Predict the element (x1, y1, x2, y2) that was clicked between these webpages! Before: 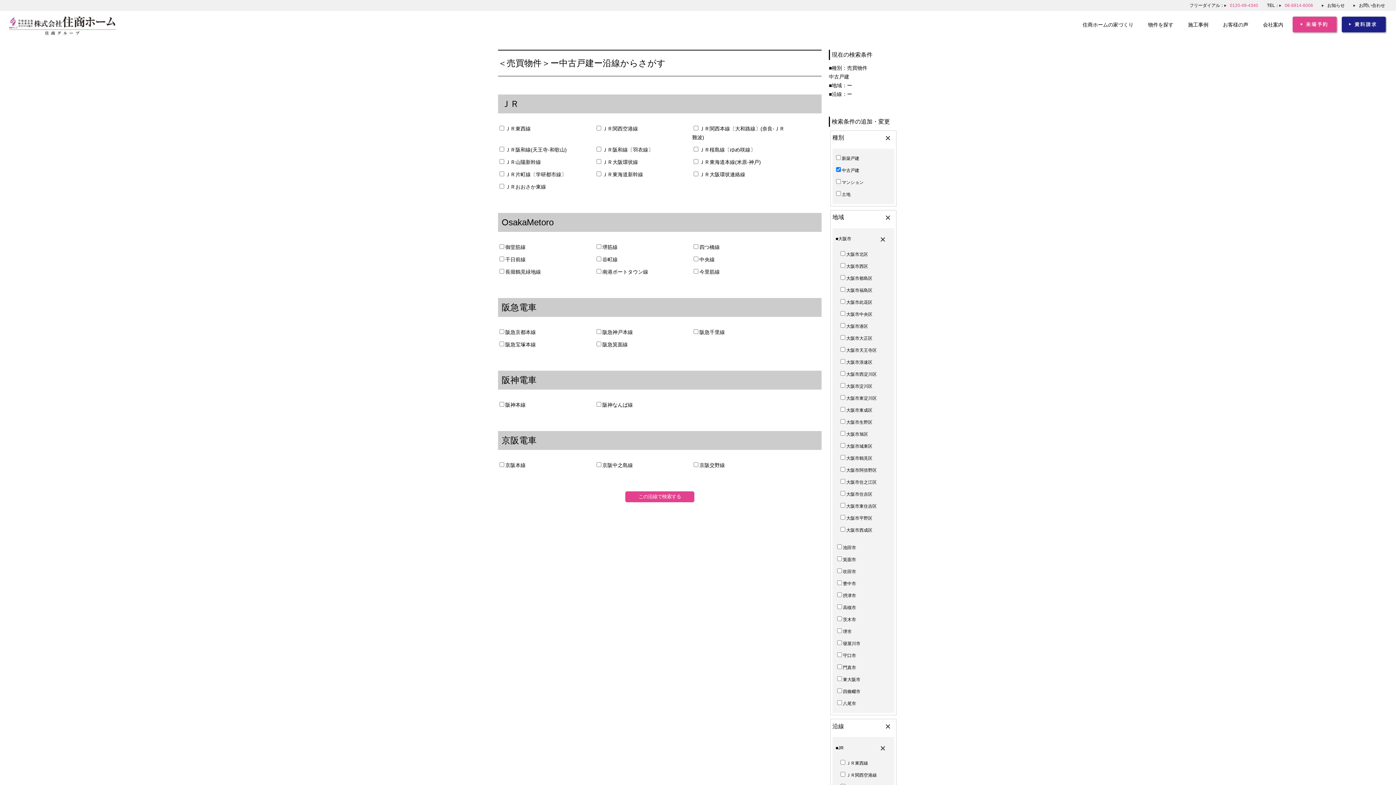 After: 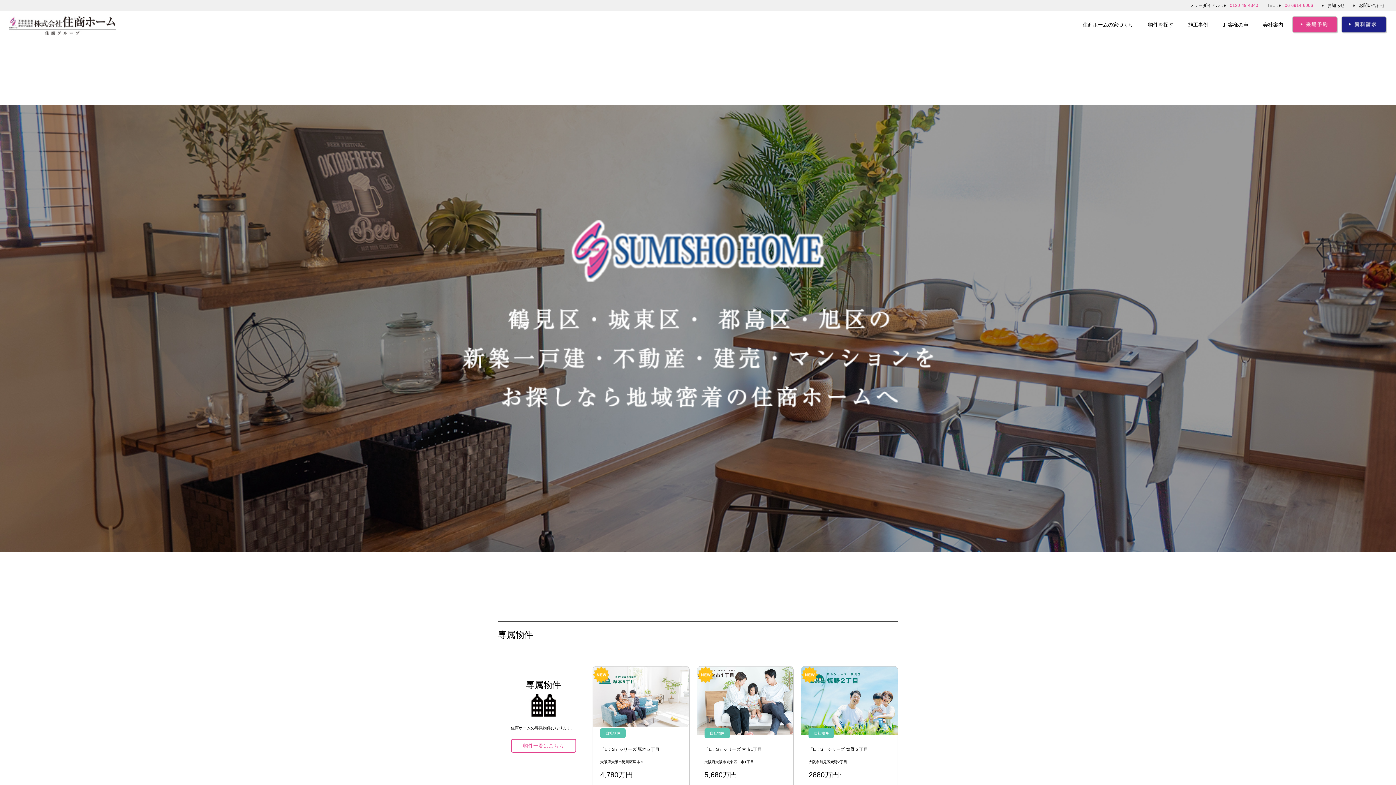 Action: bbox: (9, 28, 116, 33)